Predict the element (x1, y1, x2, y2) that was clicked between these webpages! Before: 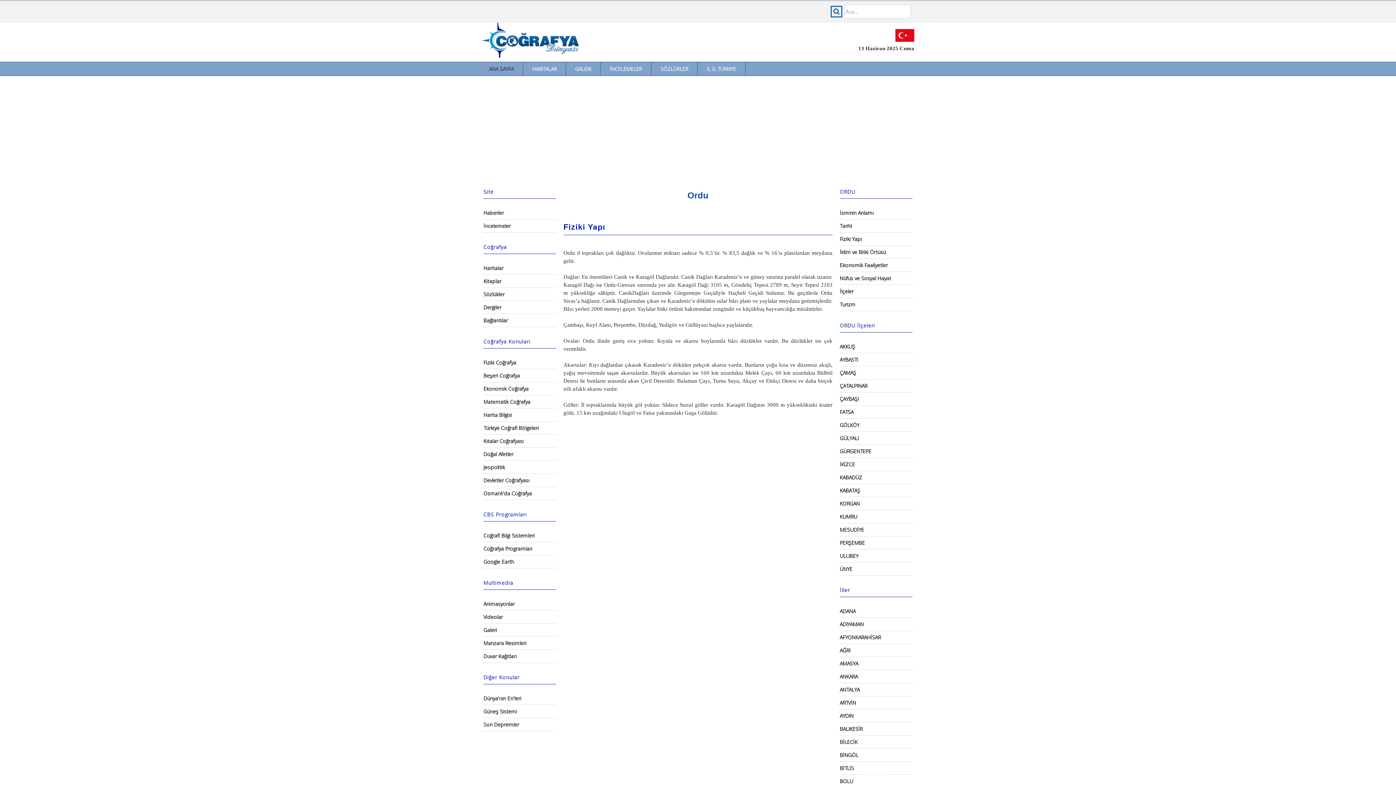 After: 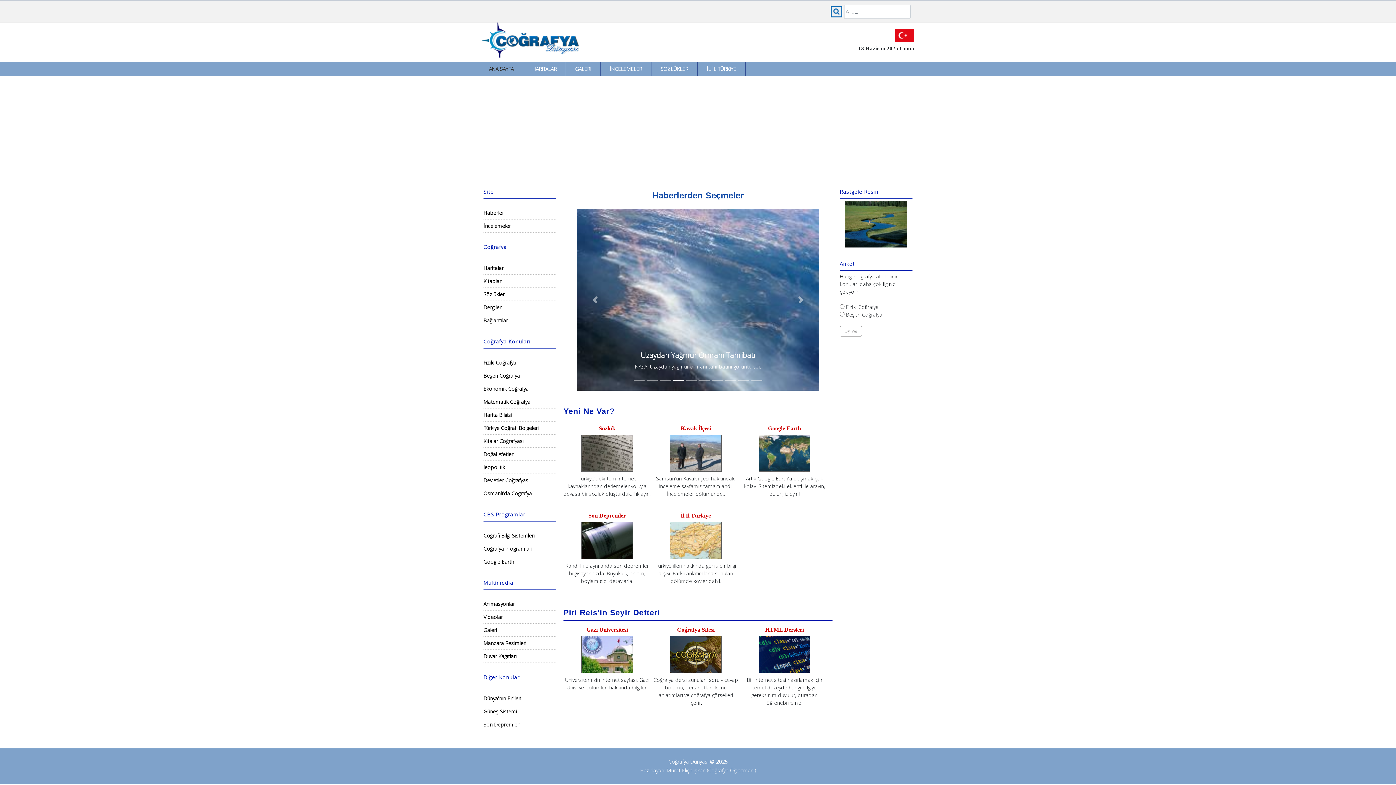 Action: bbox: (480, 35, 583, 42)